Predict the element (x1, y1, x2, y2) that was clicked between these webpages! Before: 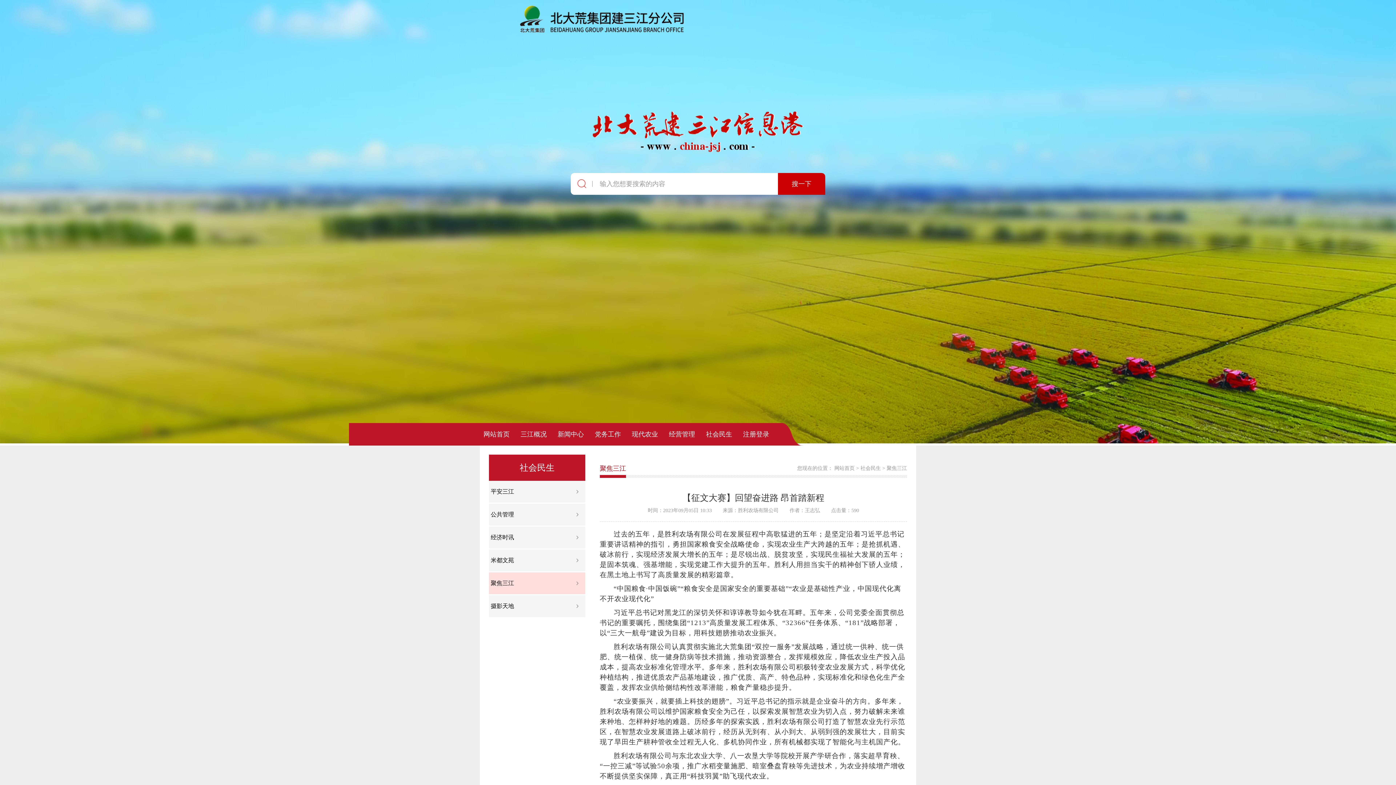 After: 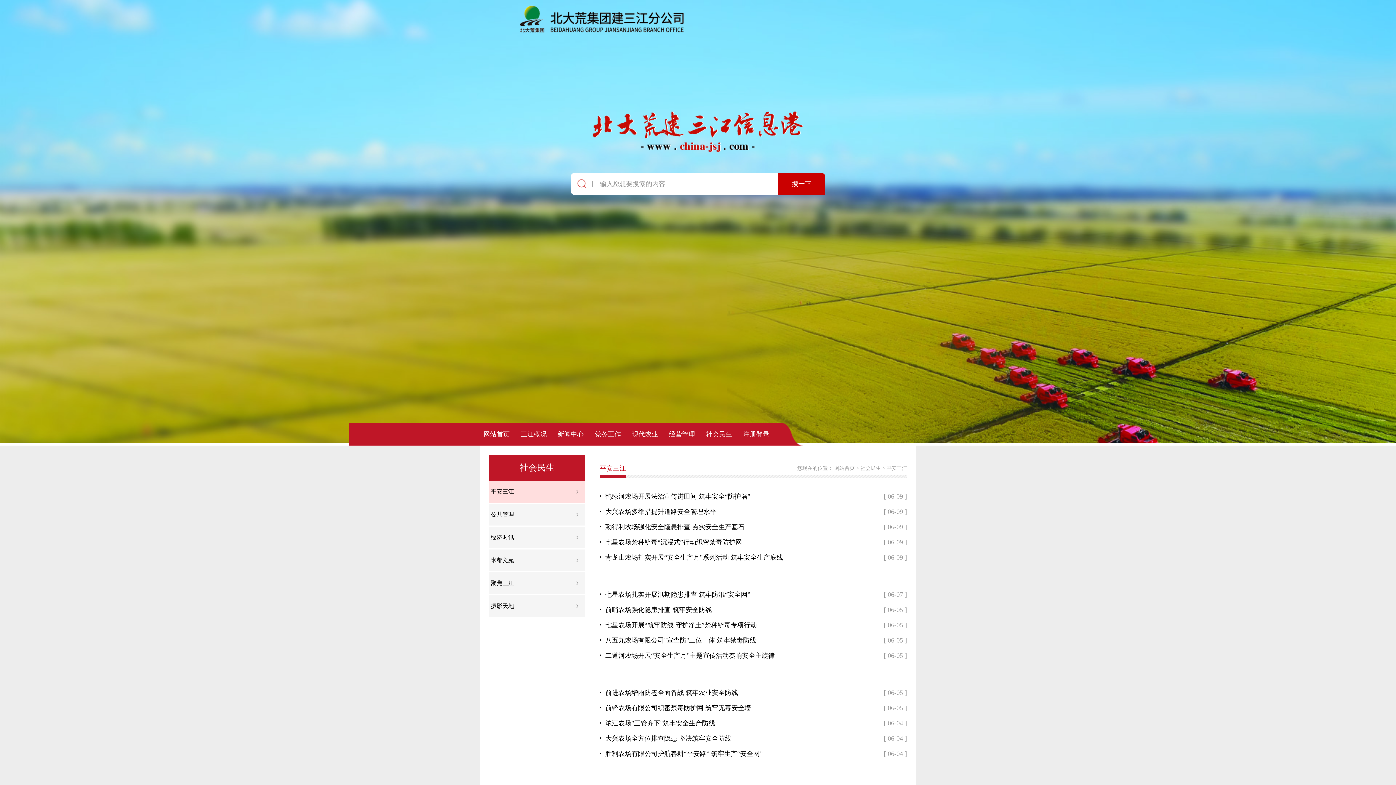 Action: bbox: (489, 481, 585, 502) label: 平安三江